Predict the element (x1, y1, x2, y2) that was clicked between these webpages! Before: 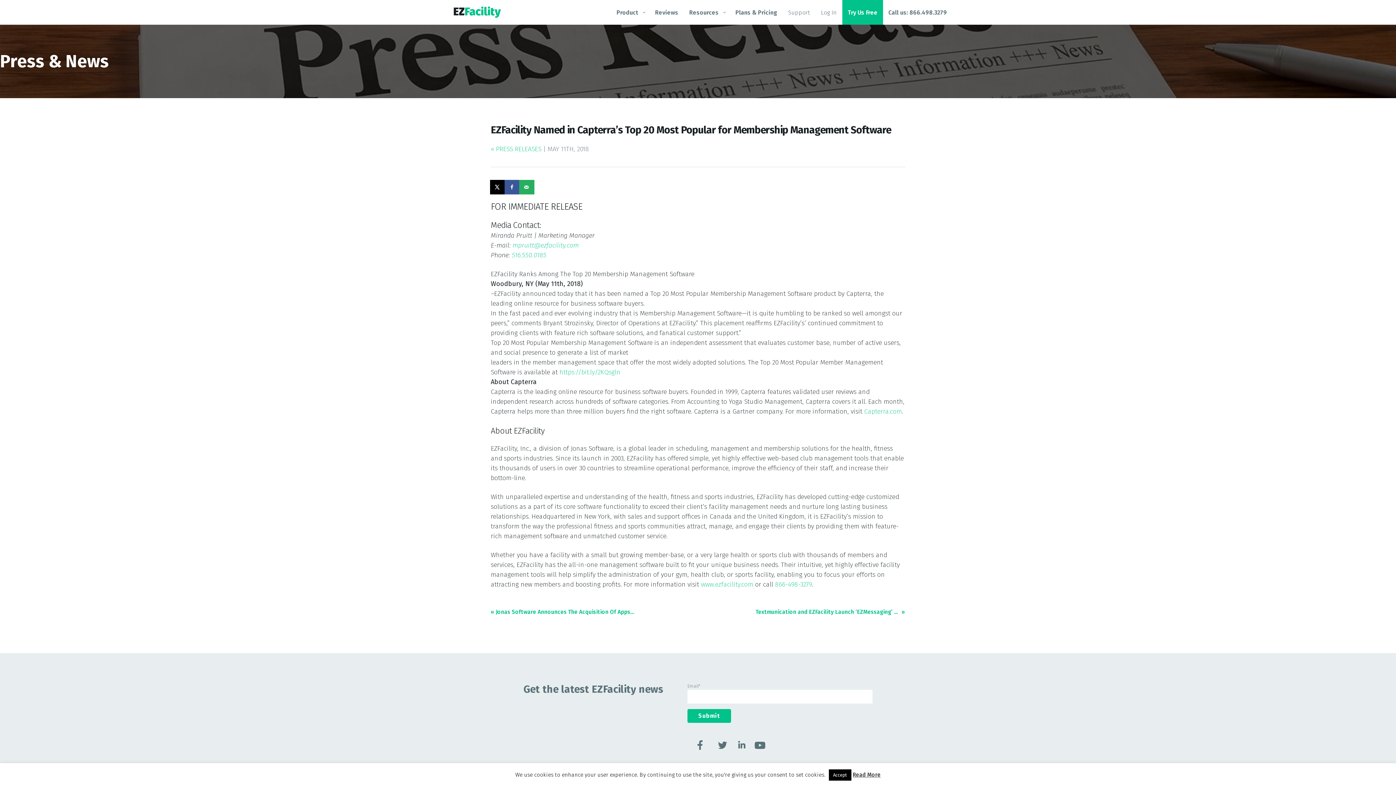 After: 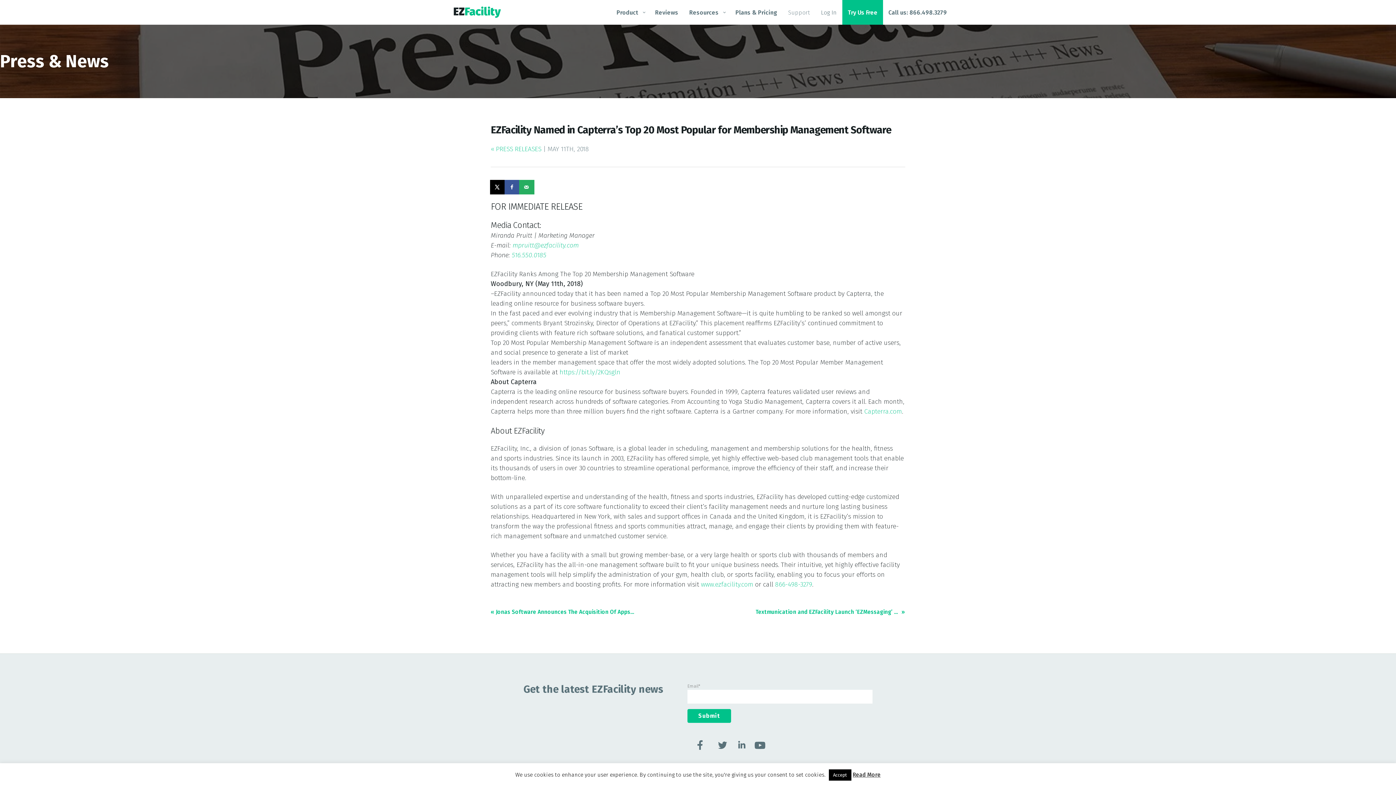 Action: label: Support bbox: (782, 0, 815, 24)